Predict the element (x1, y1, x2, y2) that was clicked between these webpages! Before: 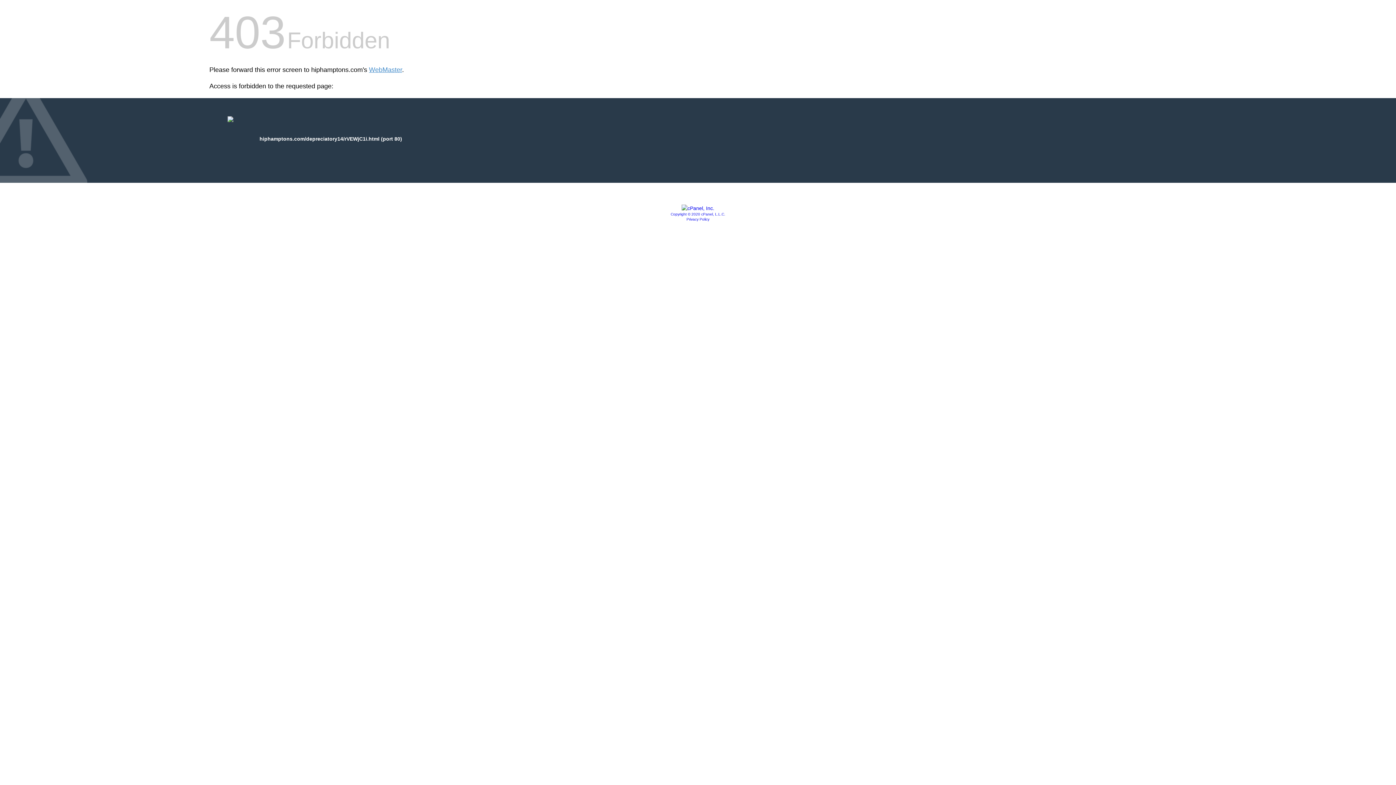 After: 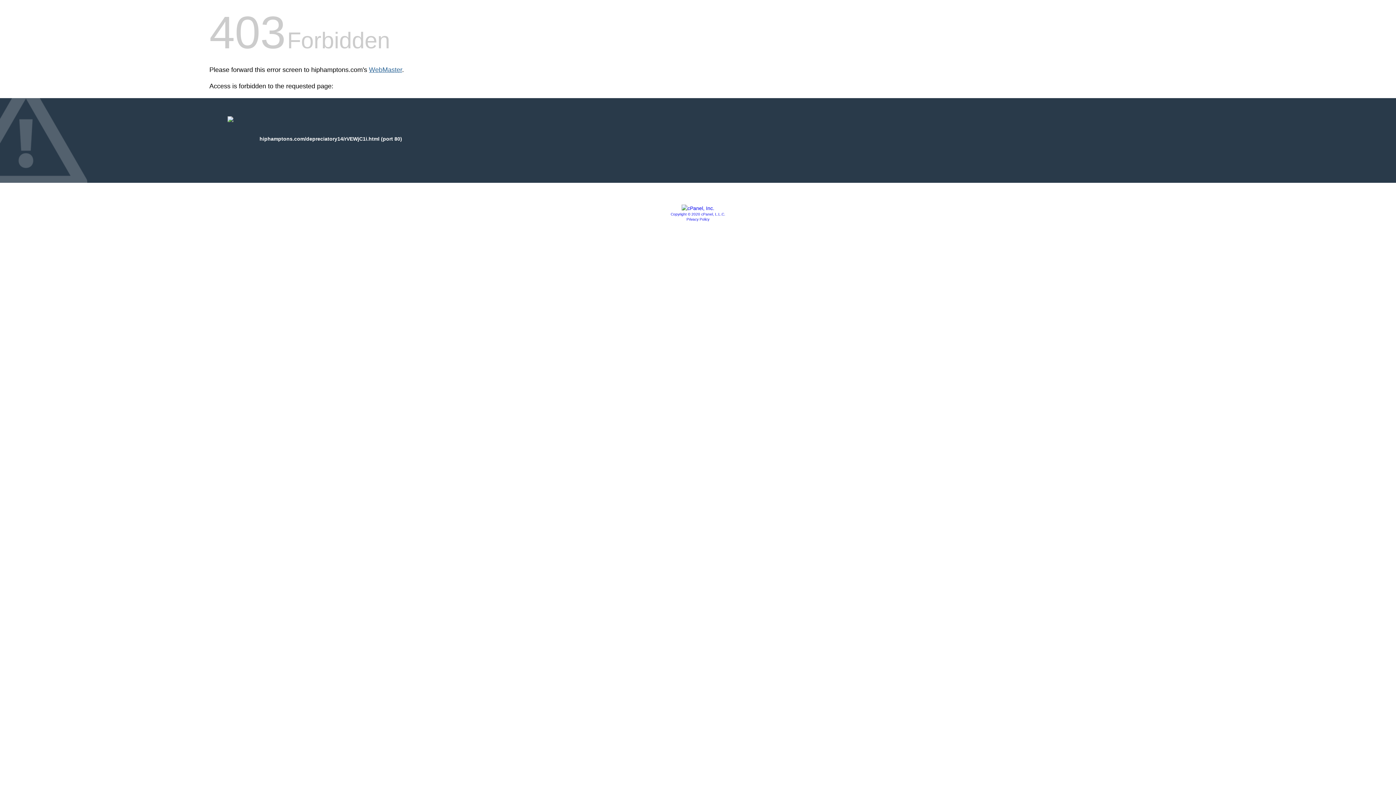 Action: label: WebMaster bbox: (369, 66, 402, 73)